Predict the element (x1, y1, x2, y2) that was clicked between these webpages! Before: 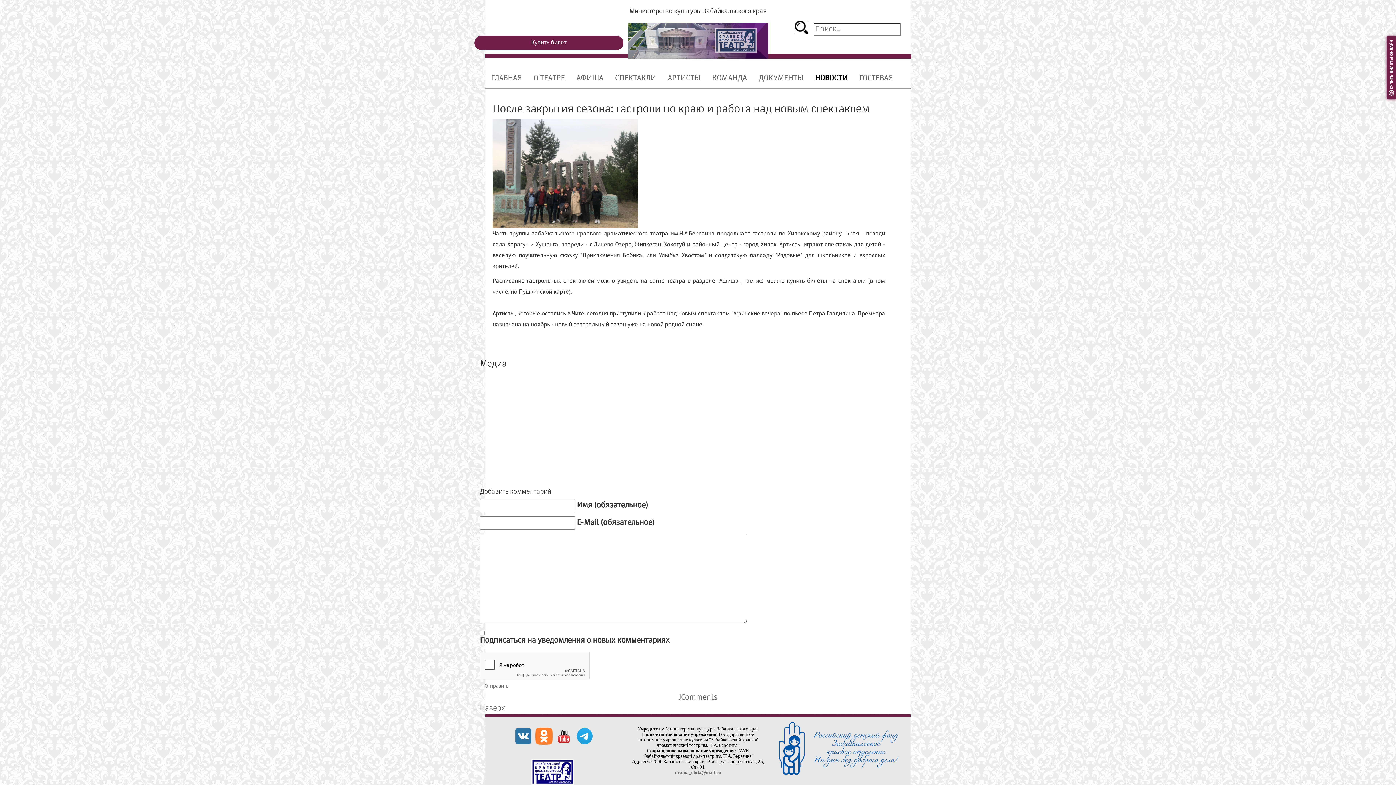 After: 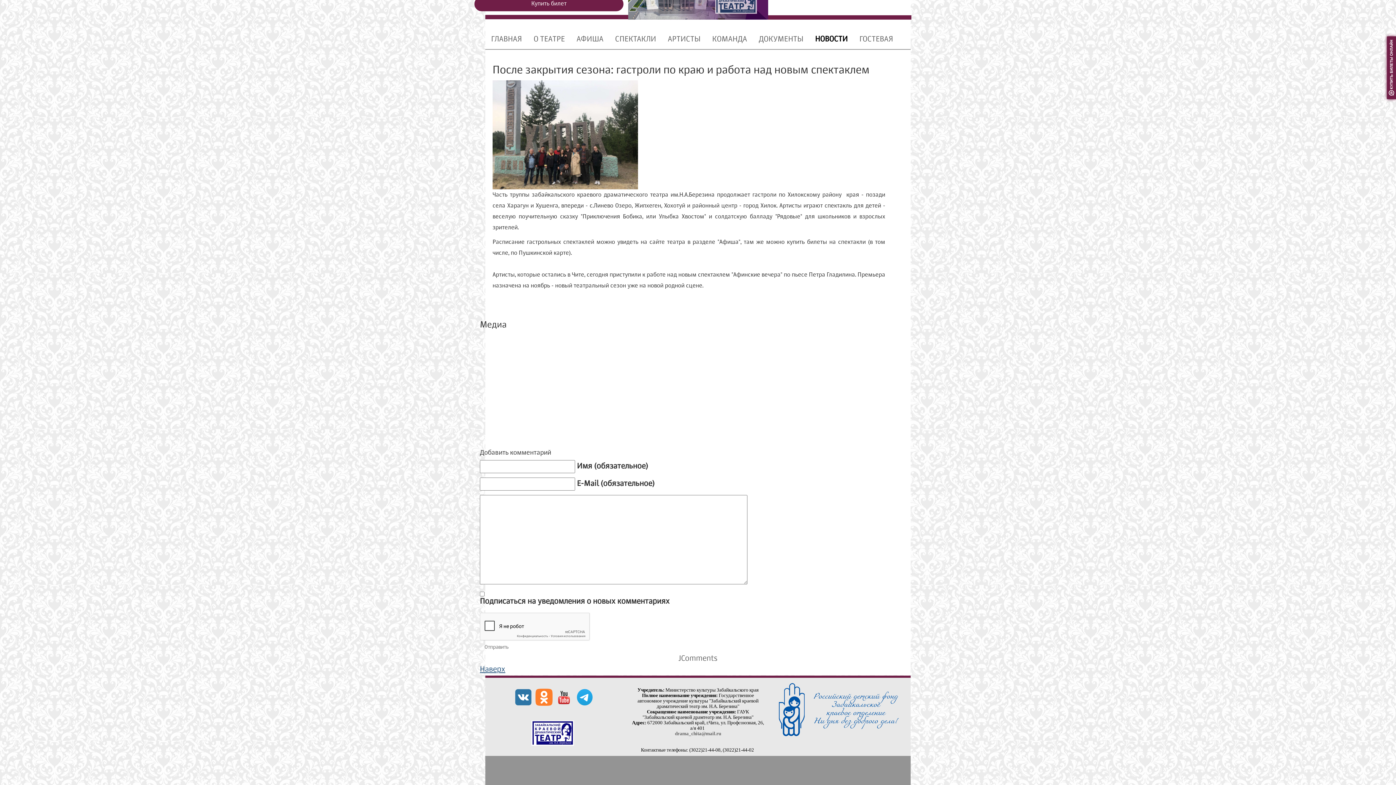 Action: label: Наверх bbox: (480, 705, 505, 712)